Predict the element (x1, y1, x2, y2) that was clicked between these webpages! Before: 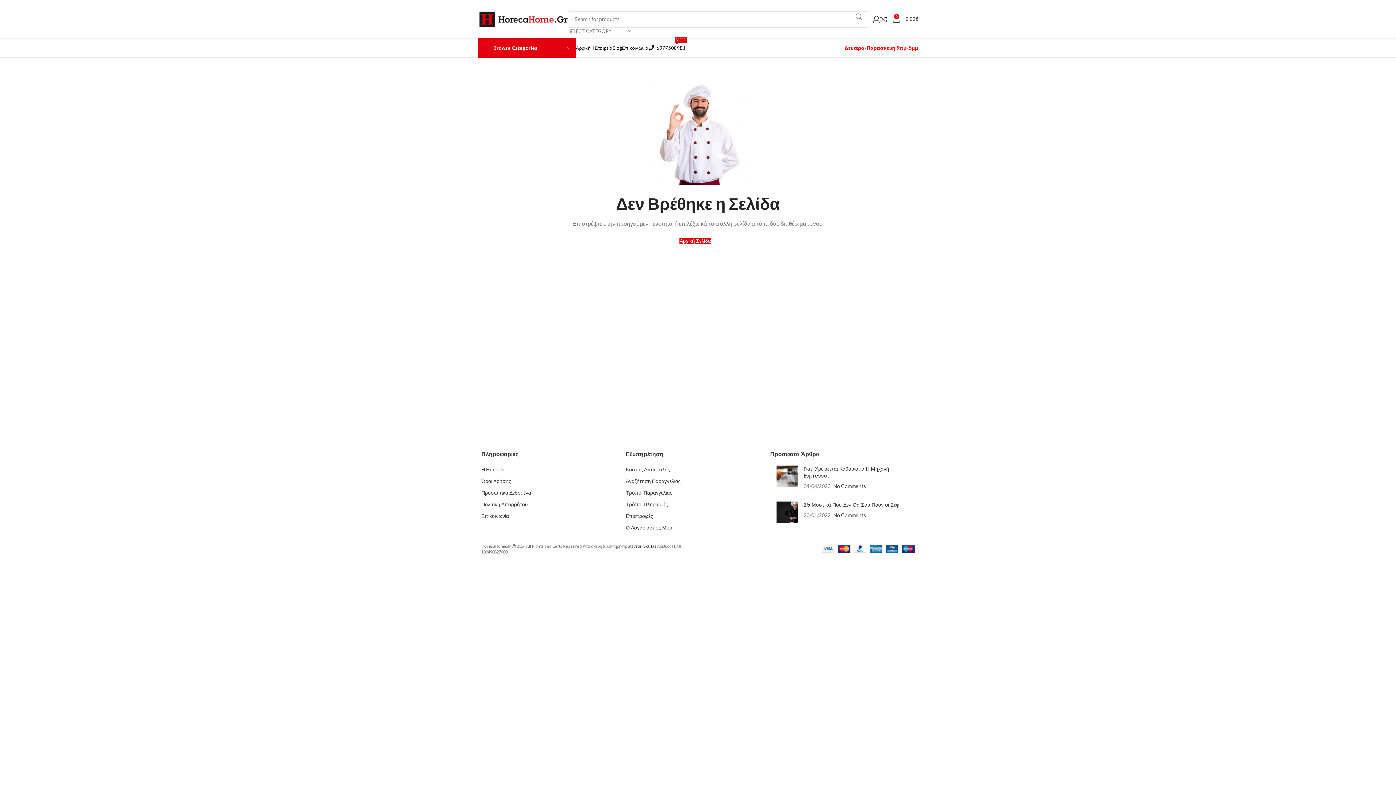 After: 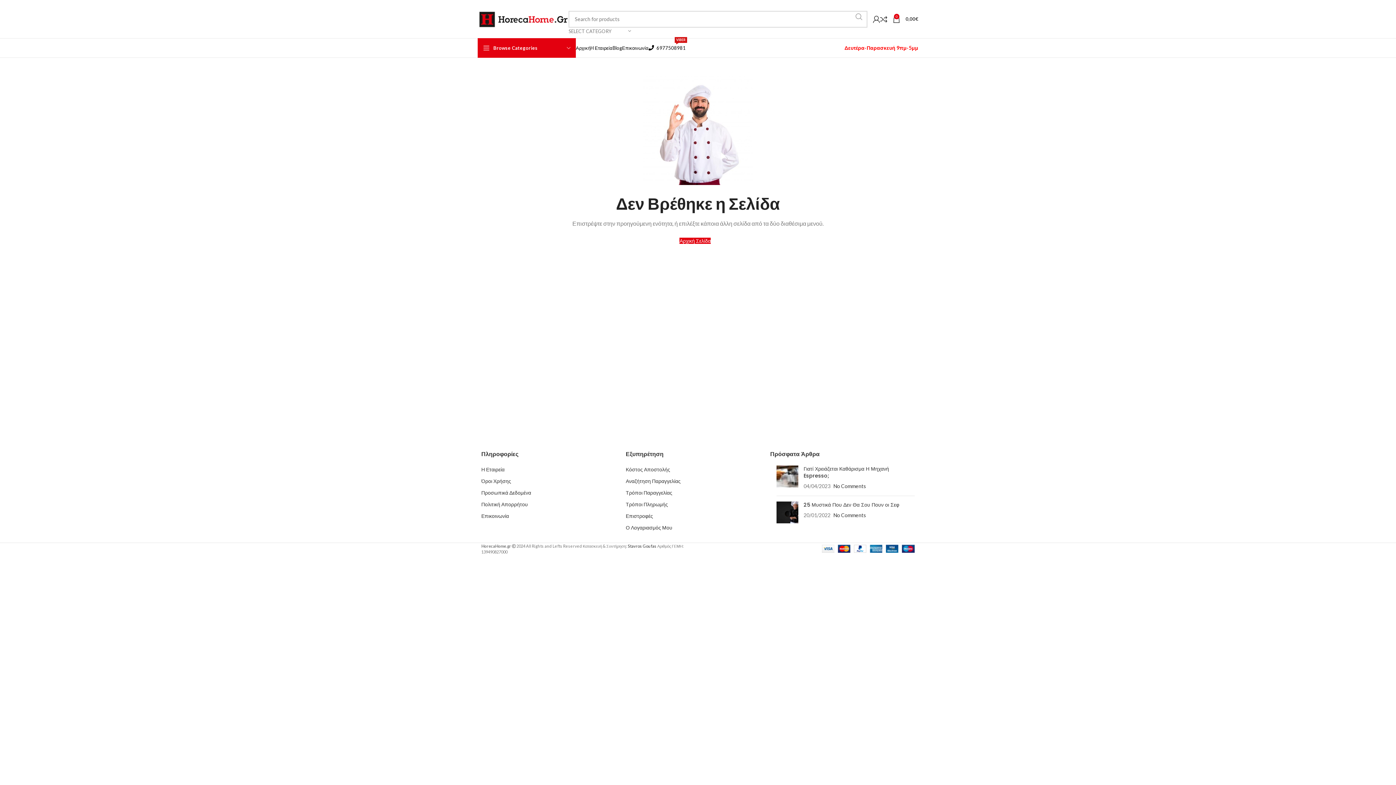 Action: bbox: (850, 10, 867, 22) label: Search 